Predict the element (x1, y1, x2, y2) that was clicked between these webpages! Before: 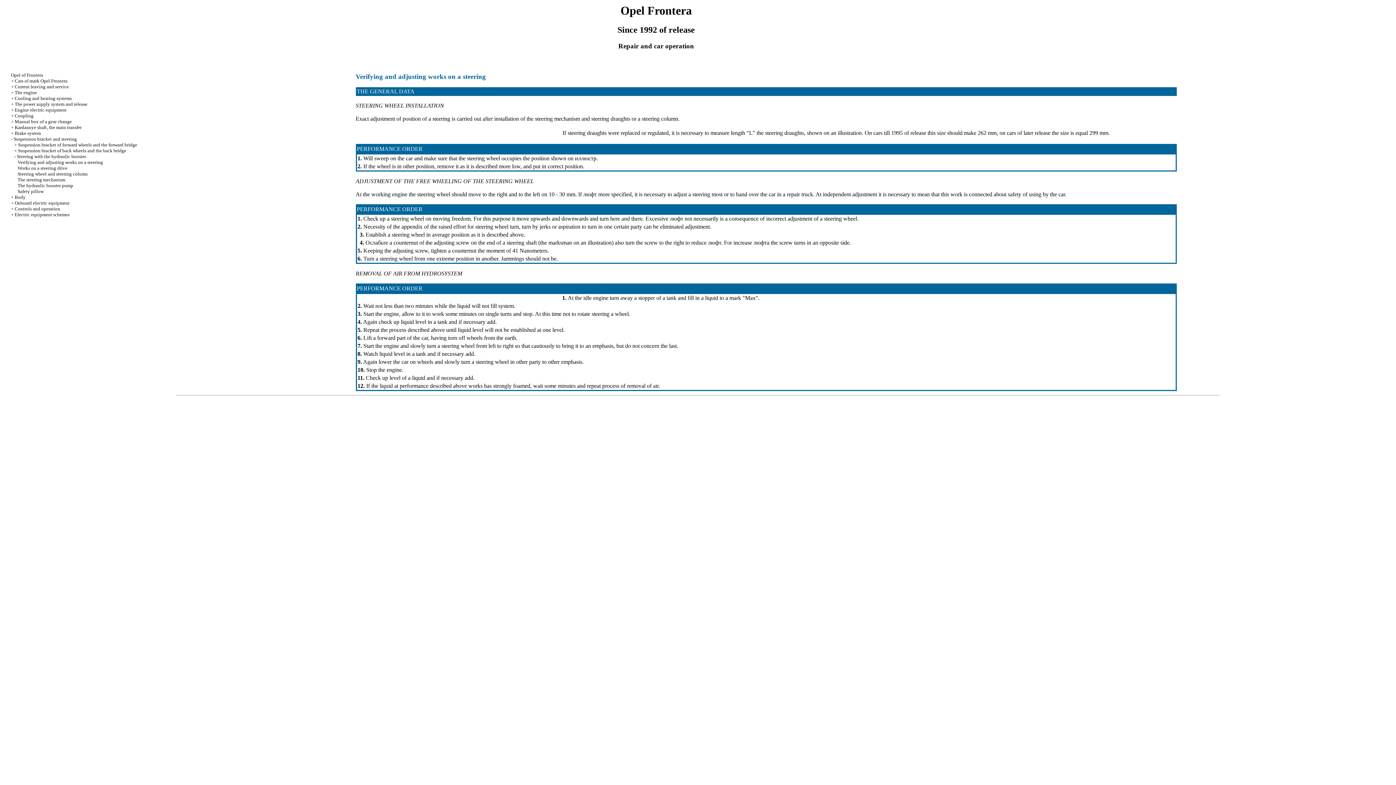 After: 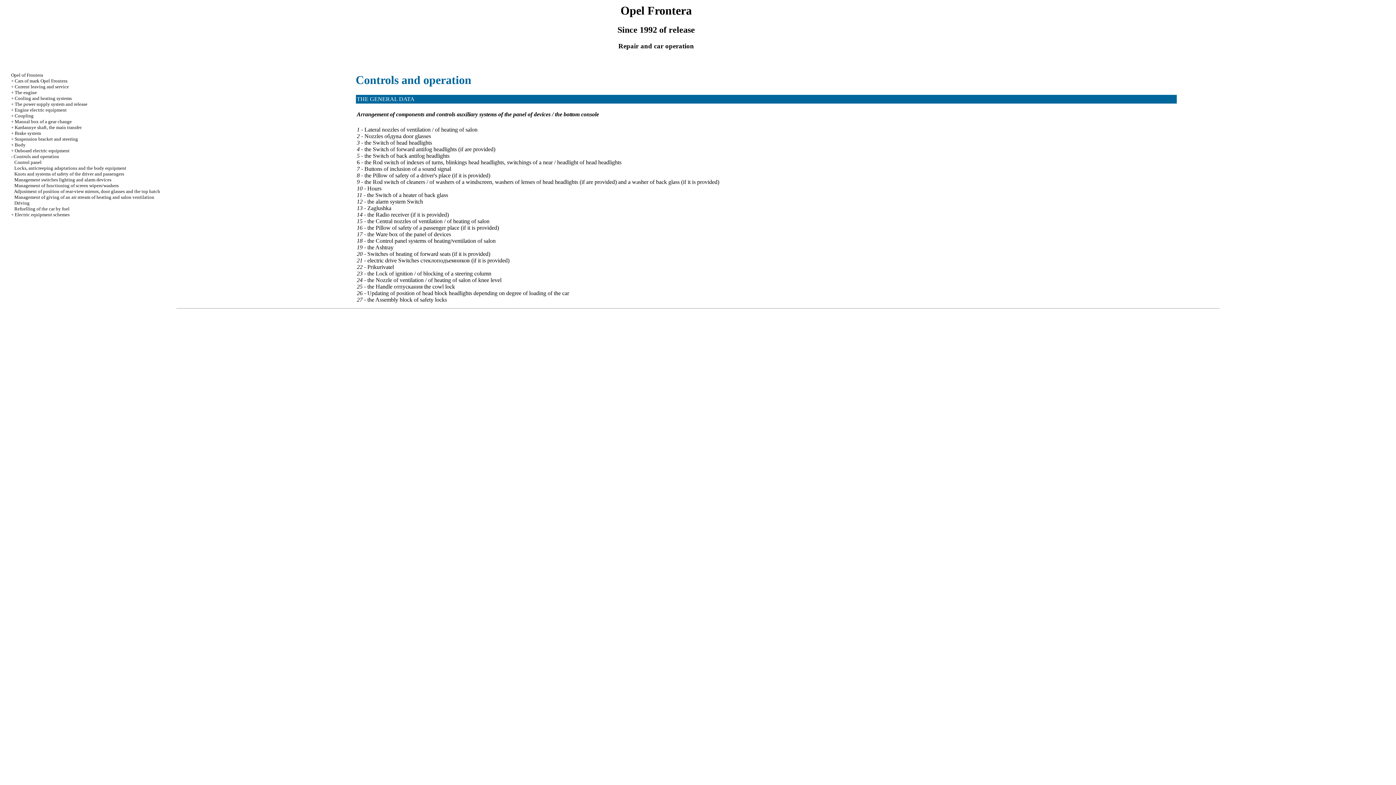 Action: bbox: (14, 206, 60, 211) label: Controls and operation